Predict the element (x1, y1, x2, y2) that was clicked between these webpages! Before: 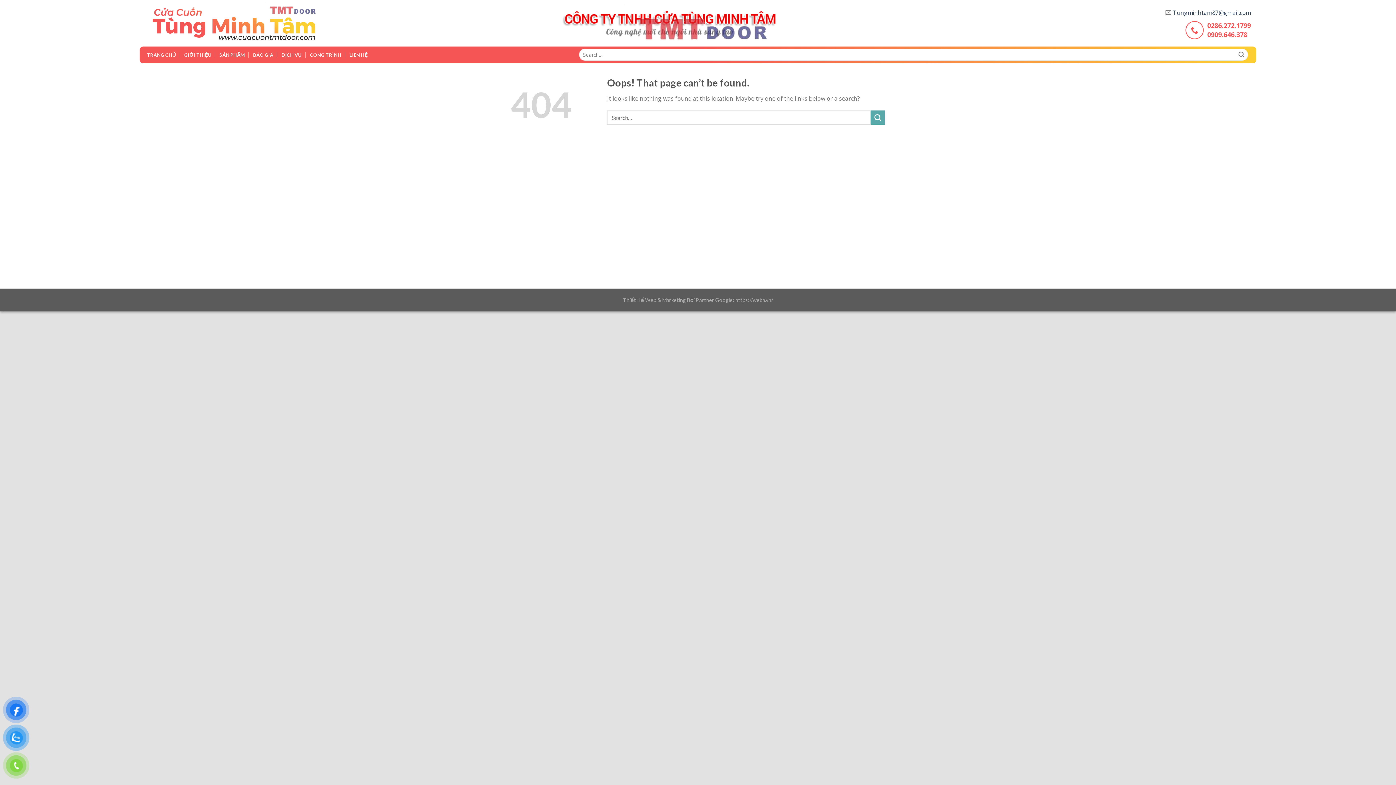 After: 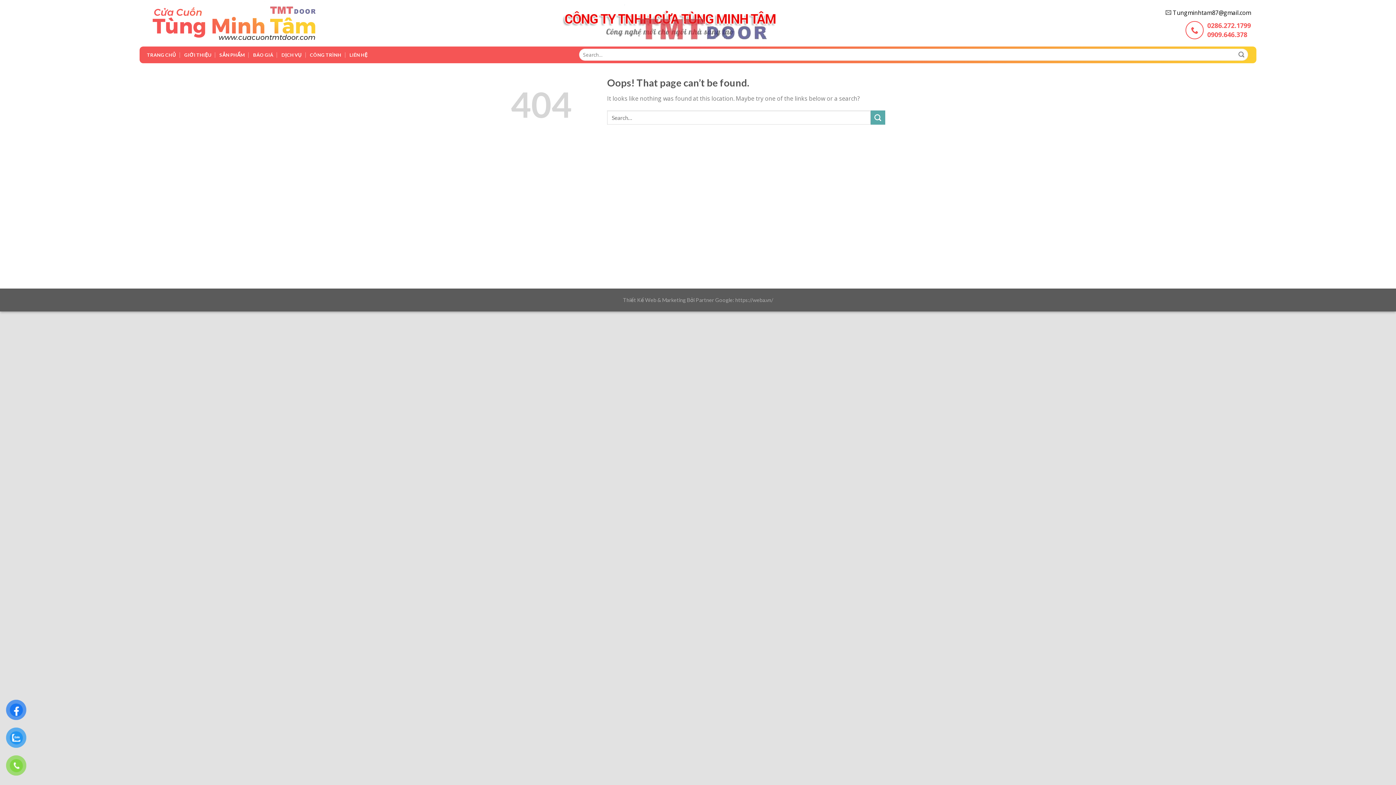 Action: label: Tungminhtam87@gmail.com bbox: (1173, 8, 1251, 16)